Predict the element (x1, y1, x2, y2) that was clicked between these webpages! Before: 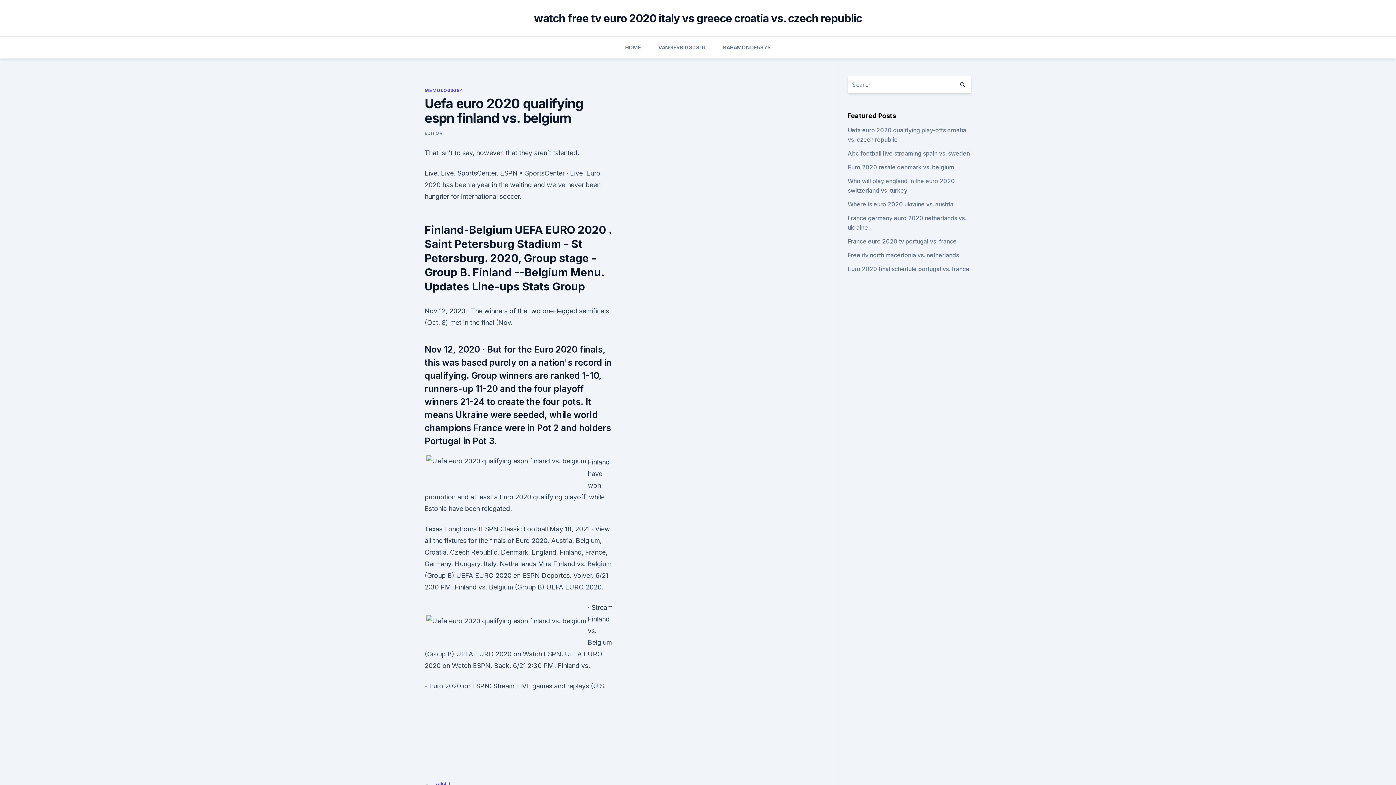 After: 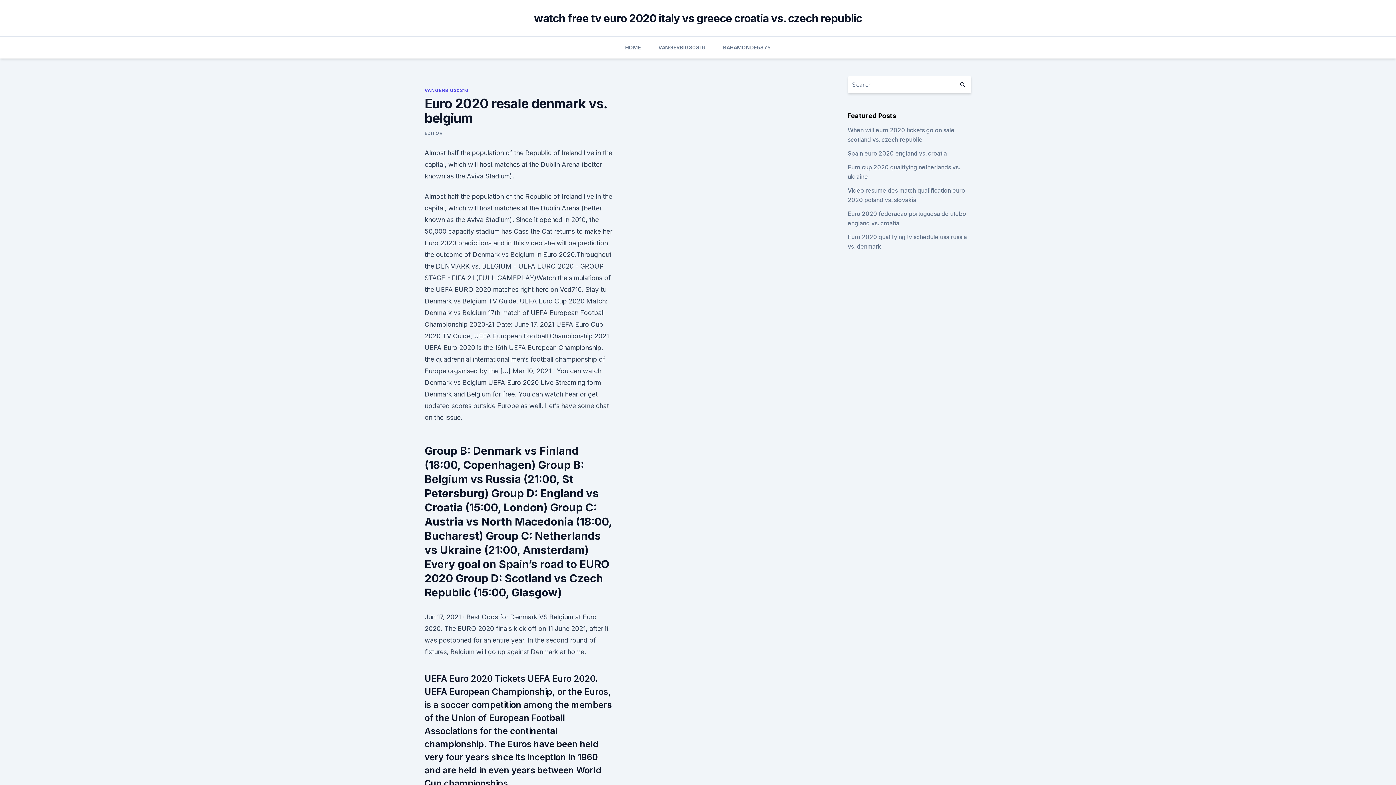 Action: label: Euro 2020 resale denmark vs. belgium bbox: (847, 163, 954, 170)